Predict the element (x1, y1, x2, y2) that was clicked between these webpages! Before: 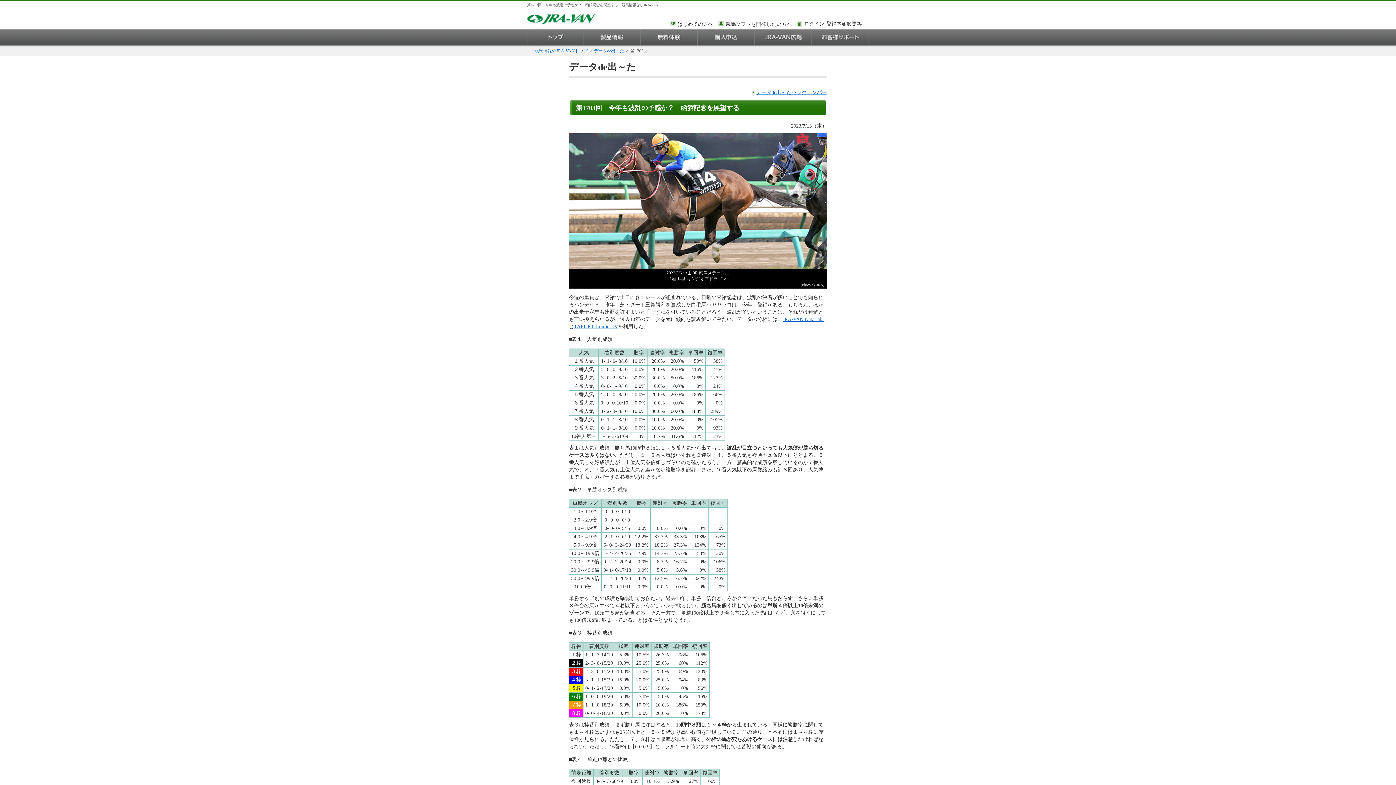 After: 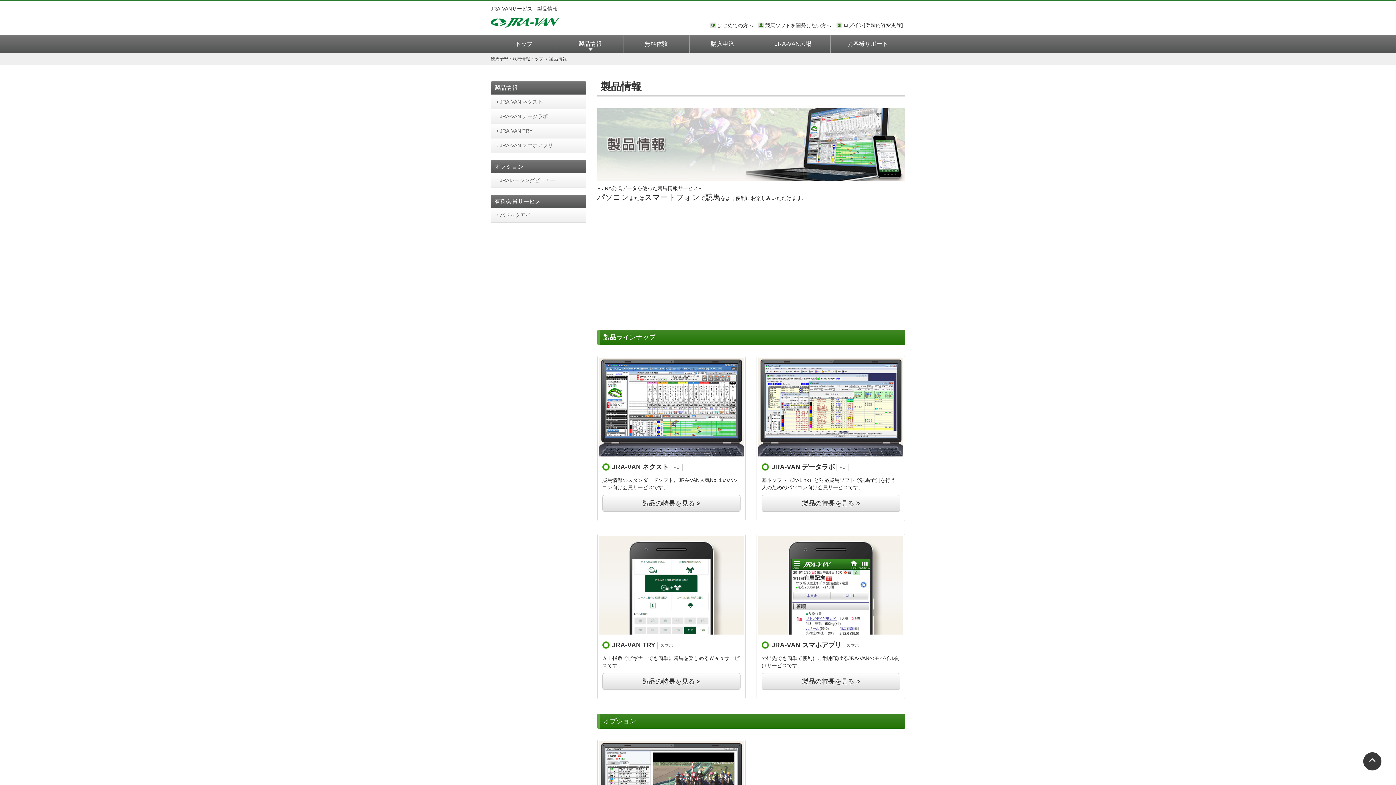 Action: bbox: (583, 29, 640, 45) label: 製品情報